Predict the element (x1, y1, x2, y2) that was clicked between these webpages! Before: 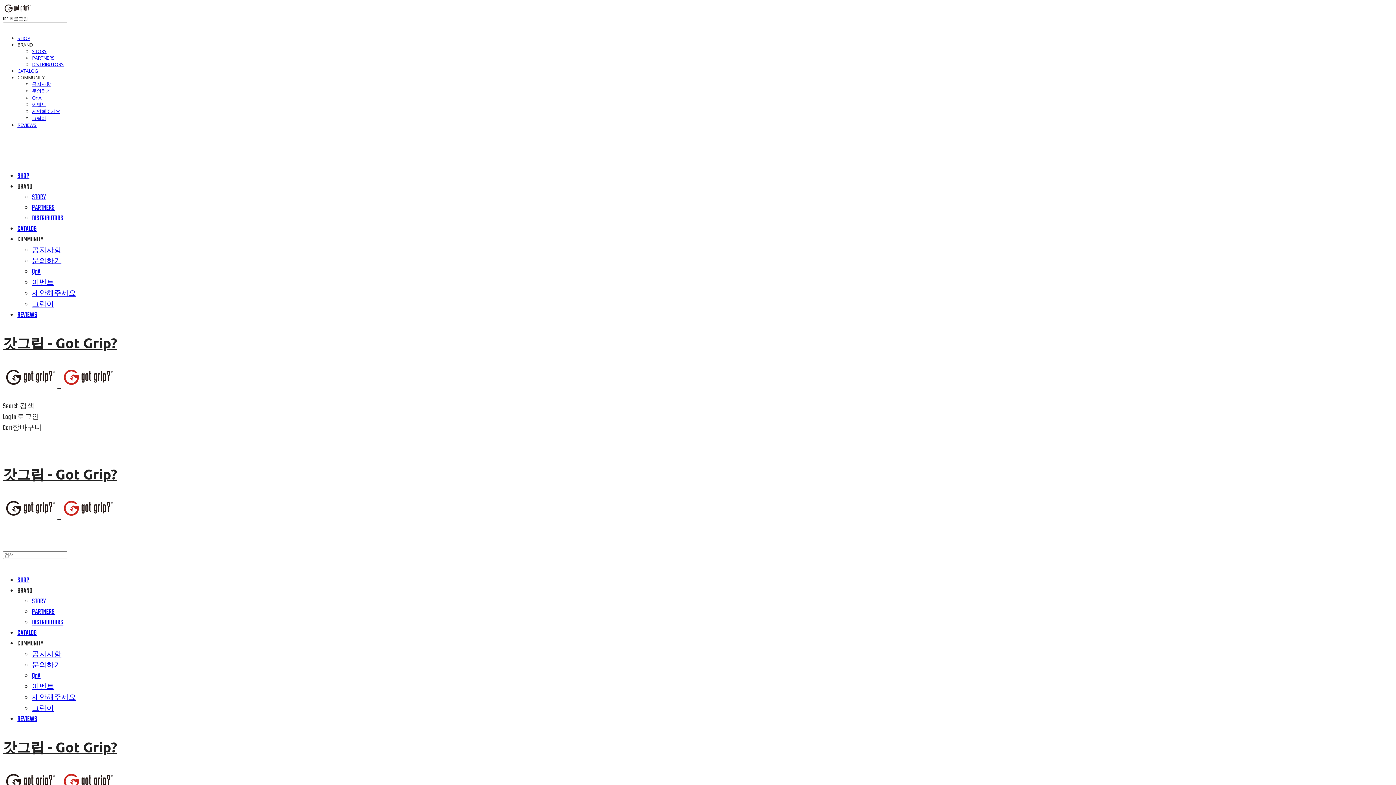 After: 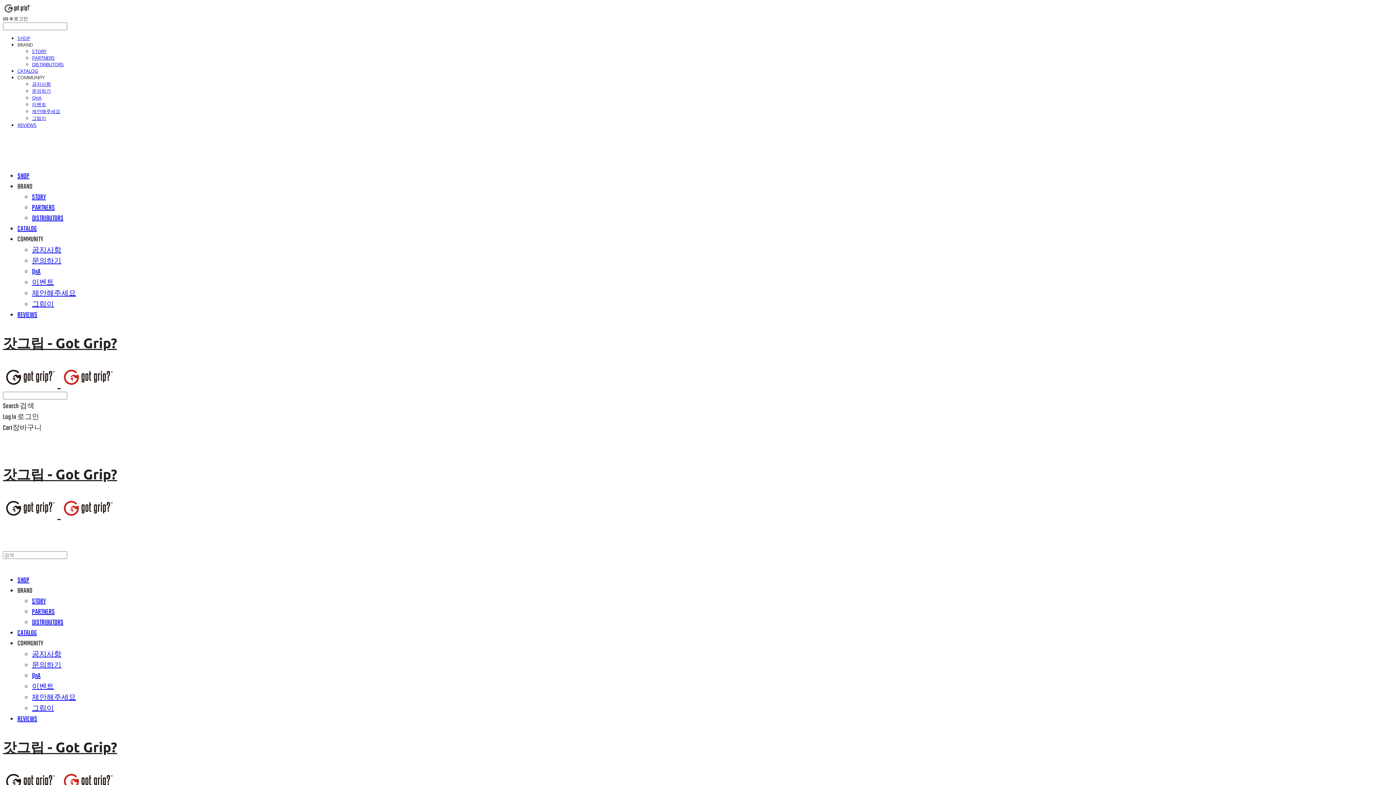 Action: label: PARTNERS bbox: (32, 607, 54, 617)